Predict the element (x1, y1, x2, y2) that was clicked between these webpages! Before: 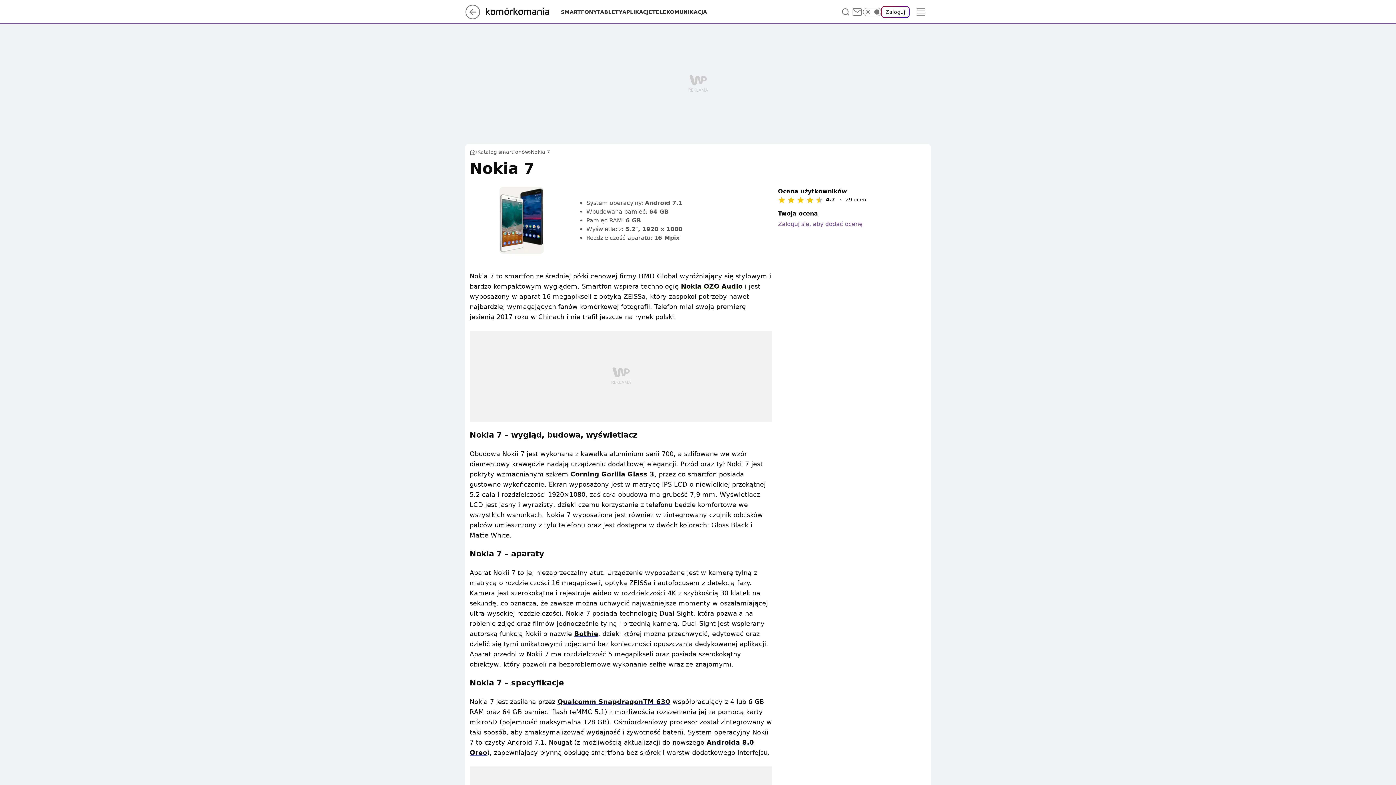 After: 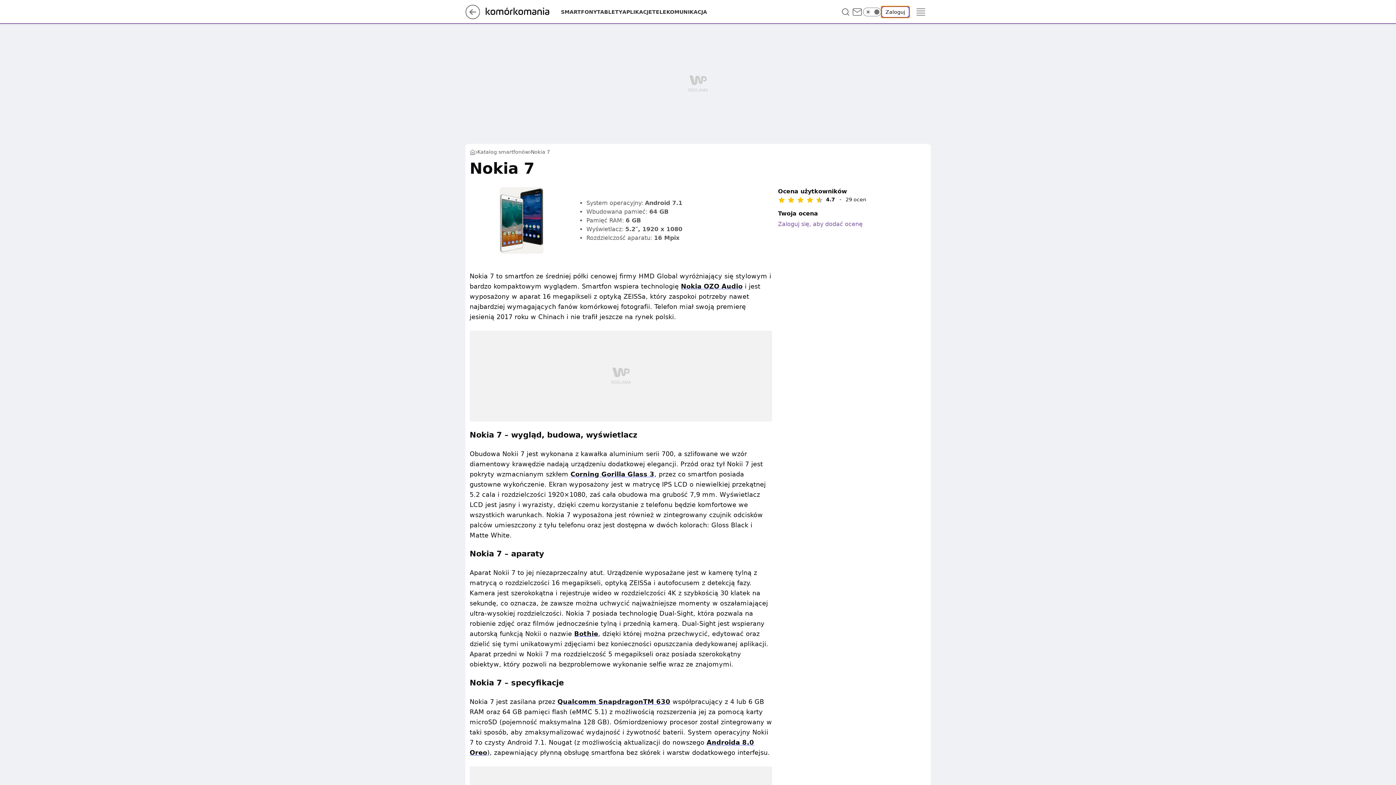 Action: label: Zaloguj się bbox: (881, 6, 909, 17)